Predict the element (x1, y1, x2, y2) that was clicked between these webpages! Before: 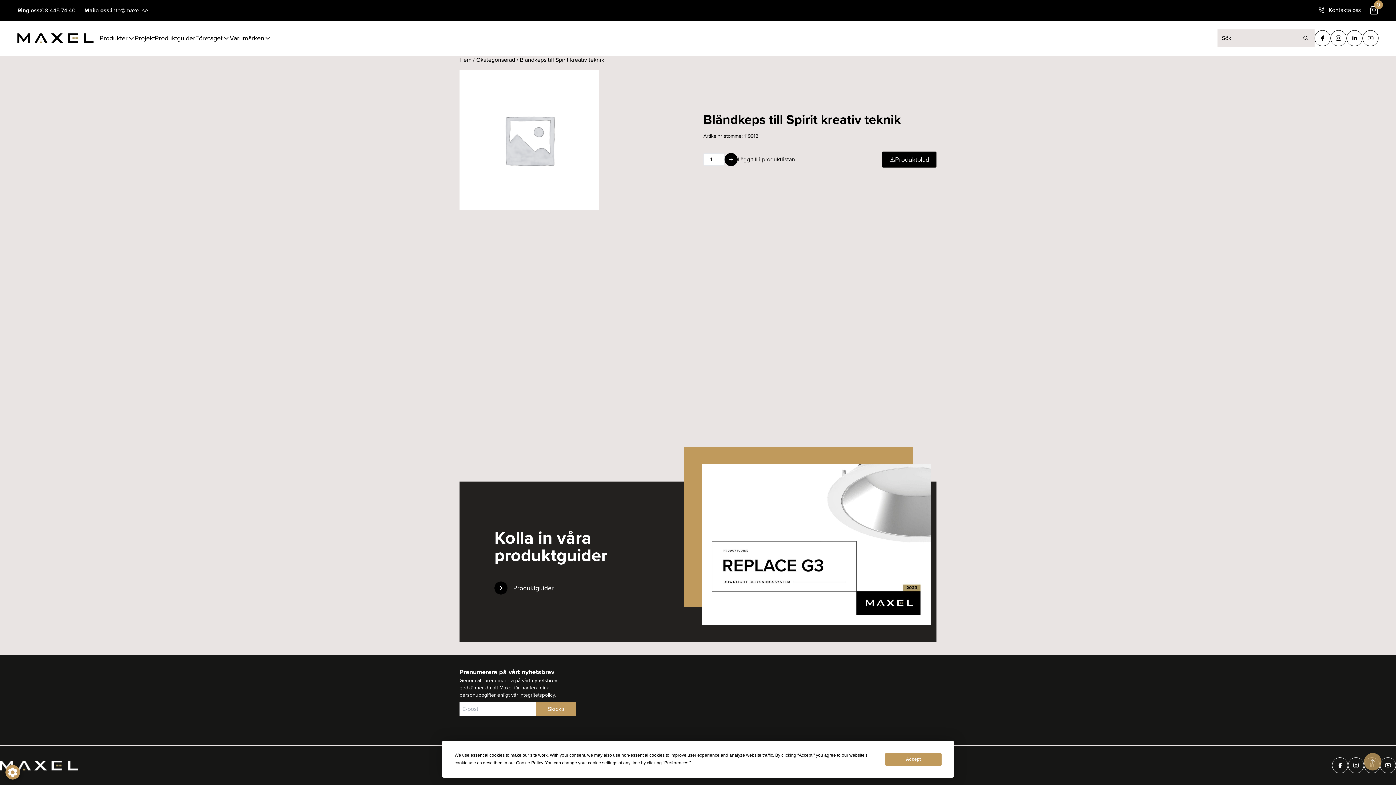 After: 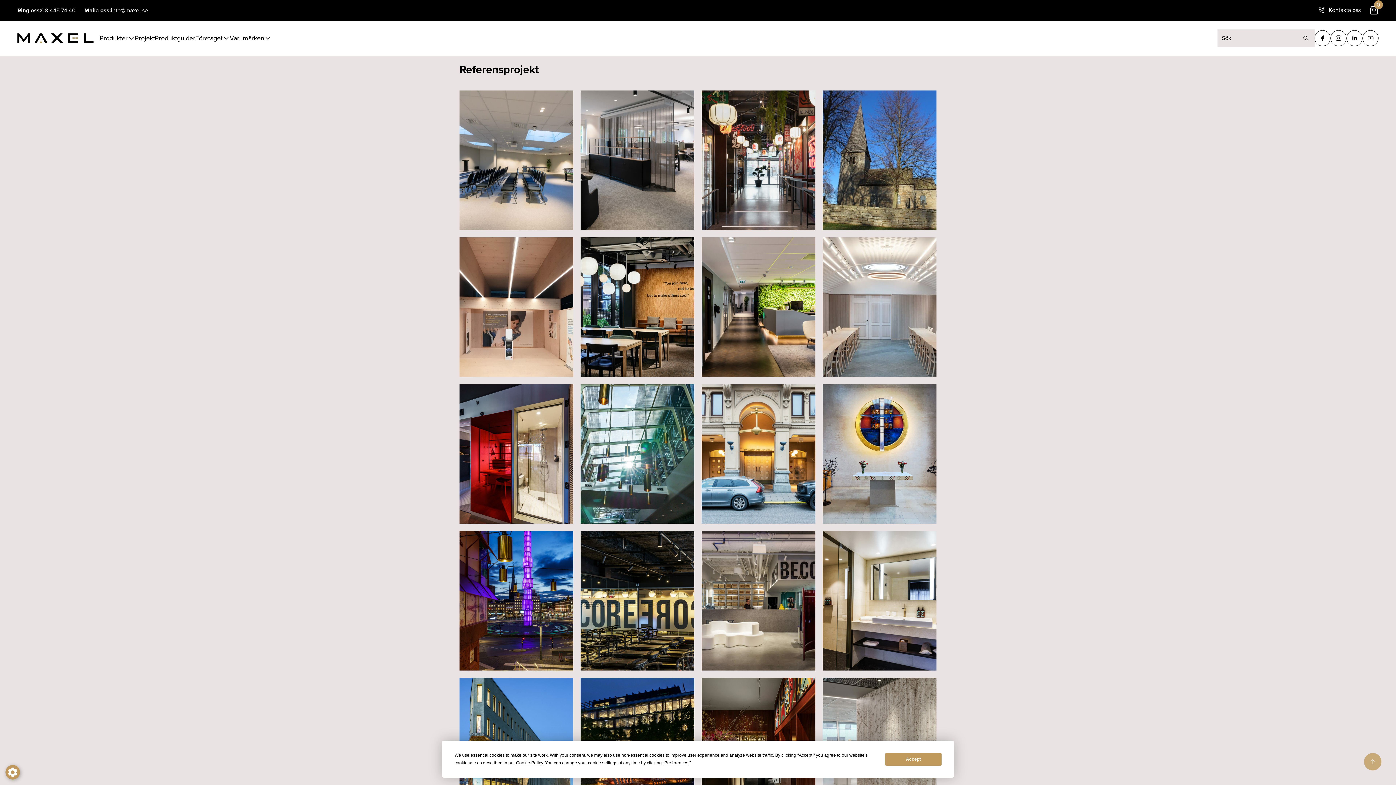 Action: label: Projekt bbox: (134, 33, 154, 43)